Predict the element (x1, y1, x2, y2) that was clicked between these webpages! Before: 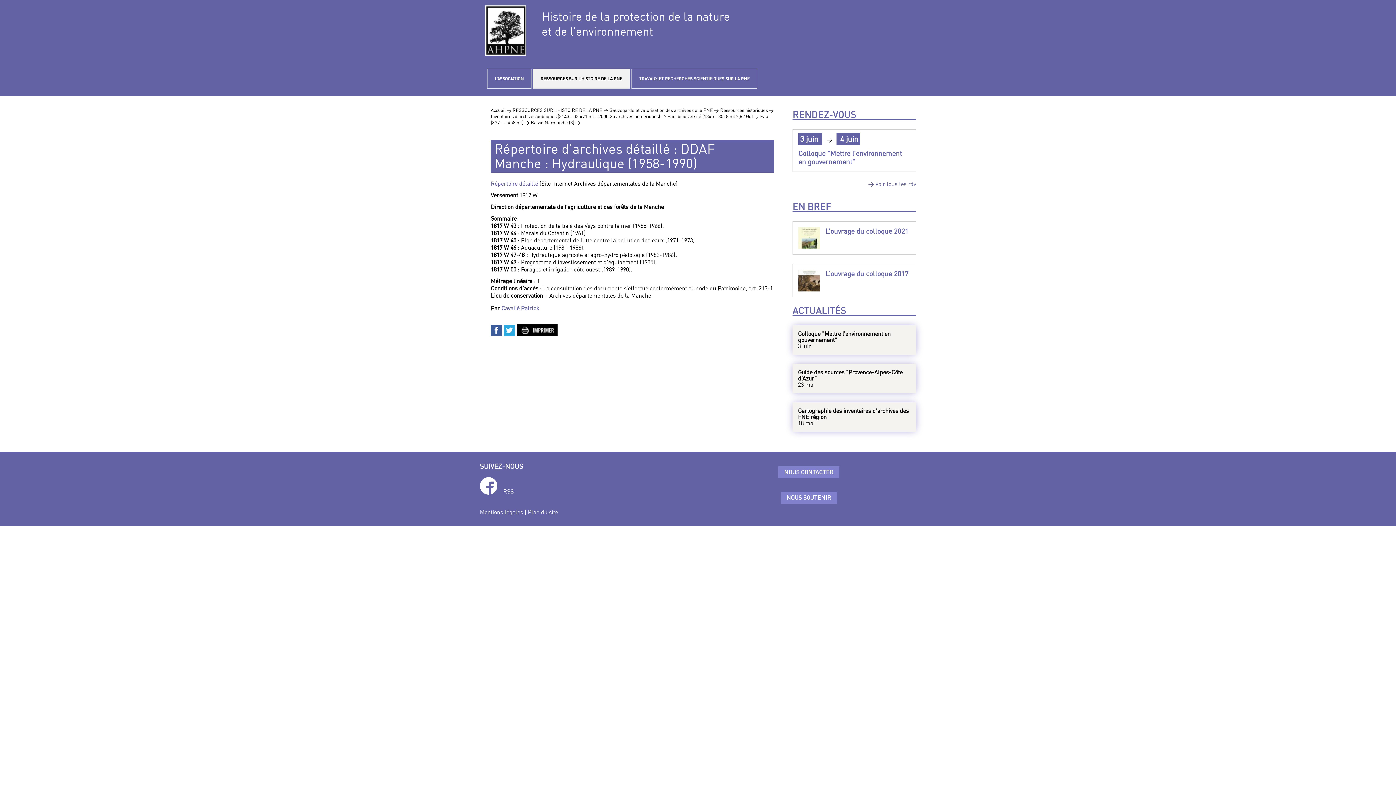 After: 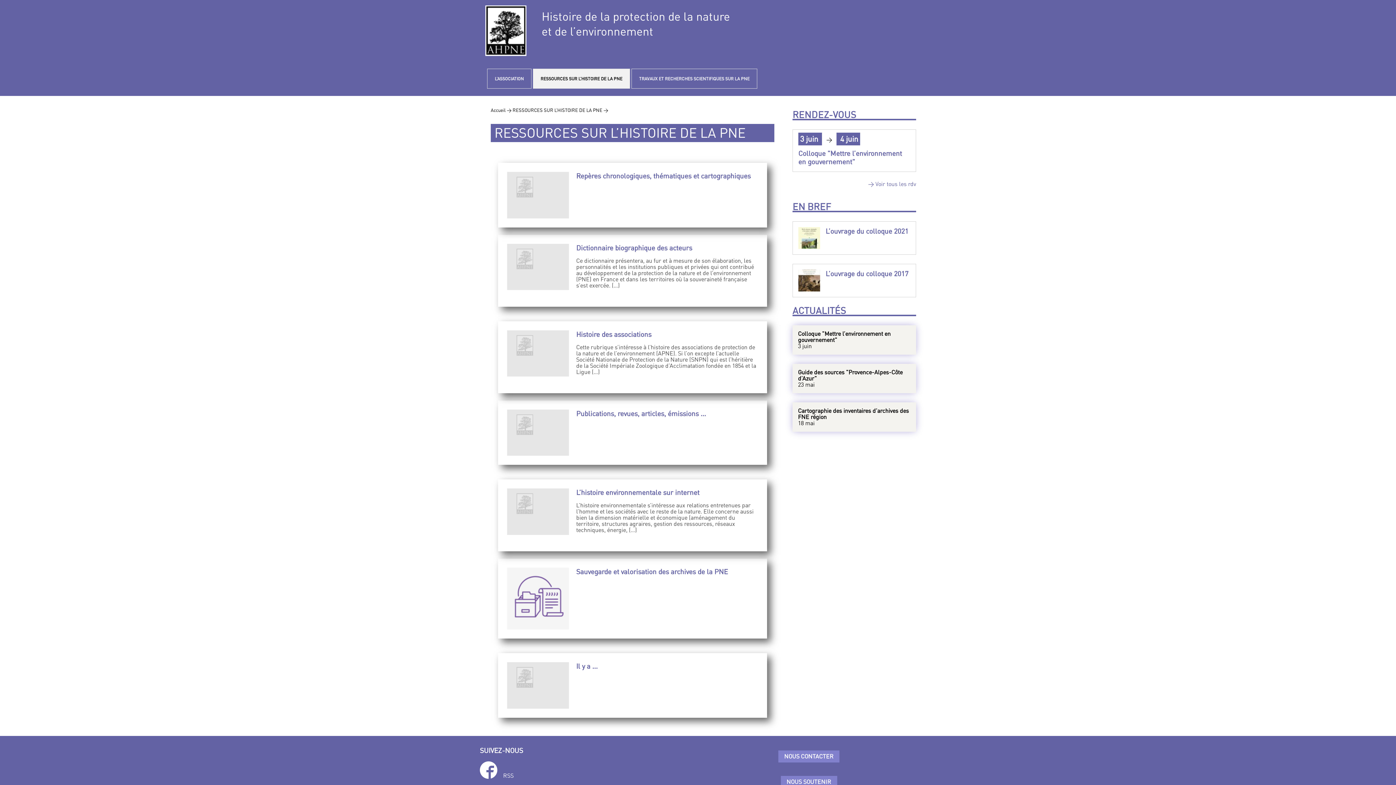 Action: bbox: (512, 107, 608, 113) label: RESSOURCES SUR L’HISTOIRE DE LA PNE >